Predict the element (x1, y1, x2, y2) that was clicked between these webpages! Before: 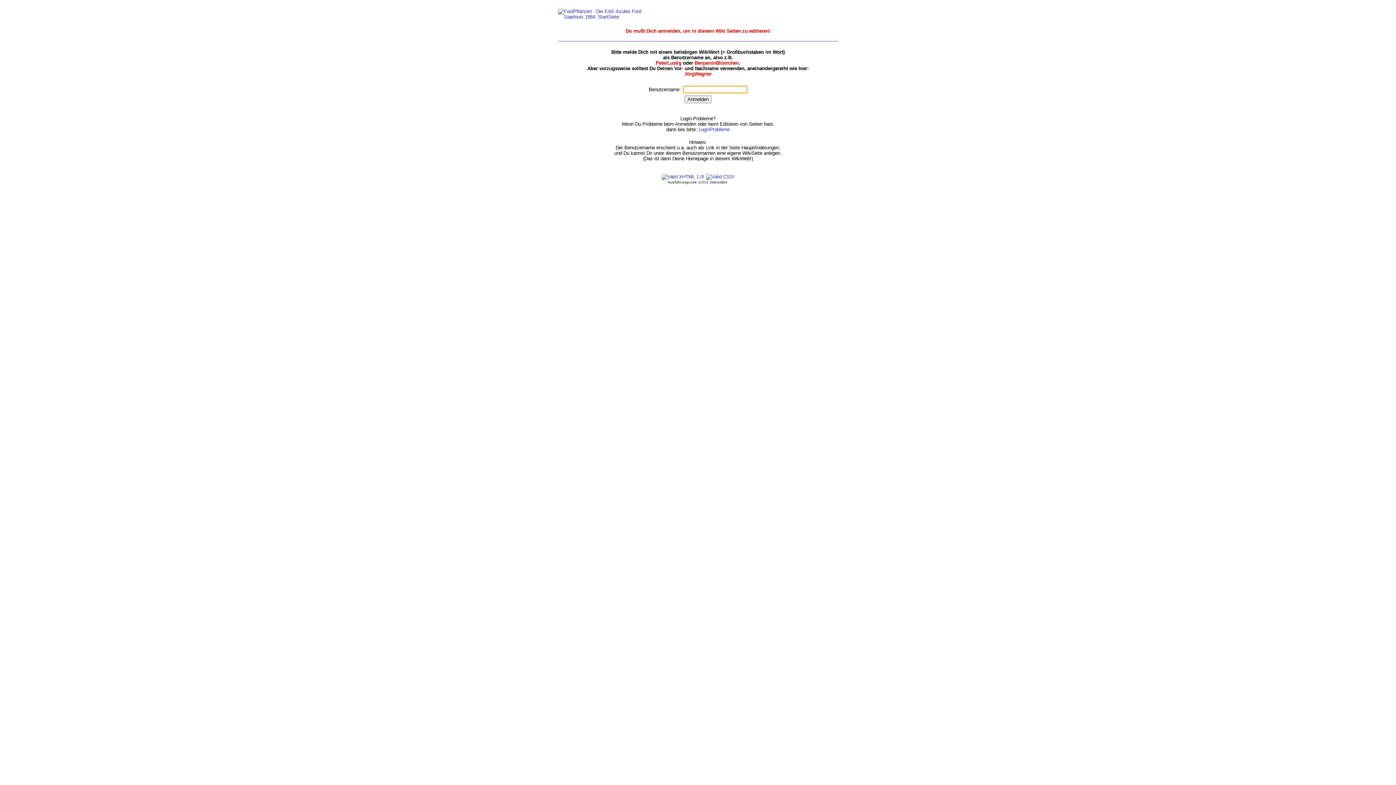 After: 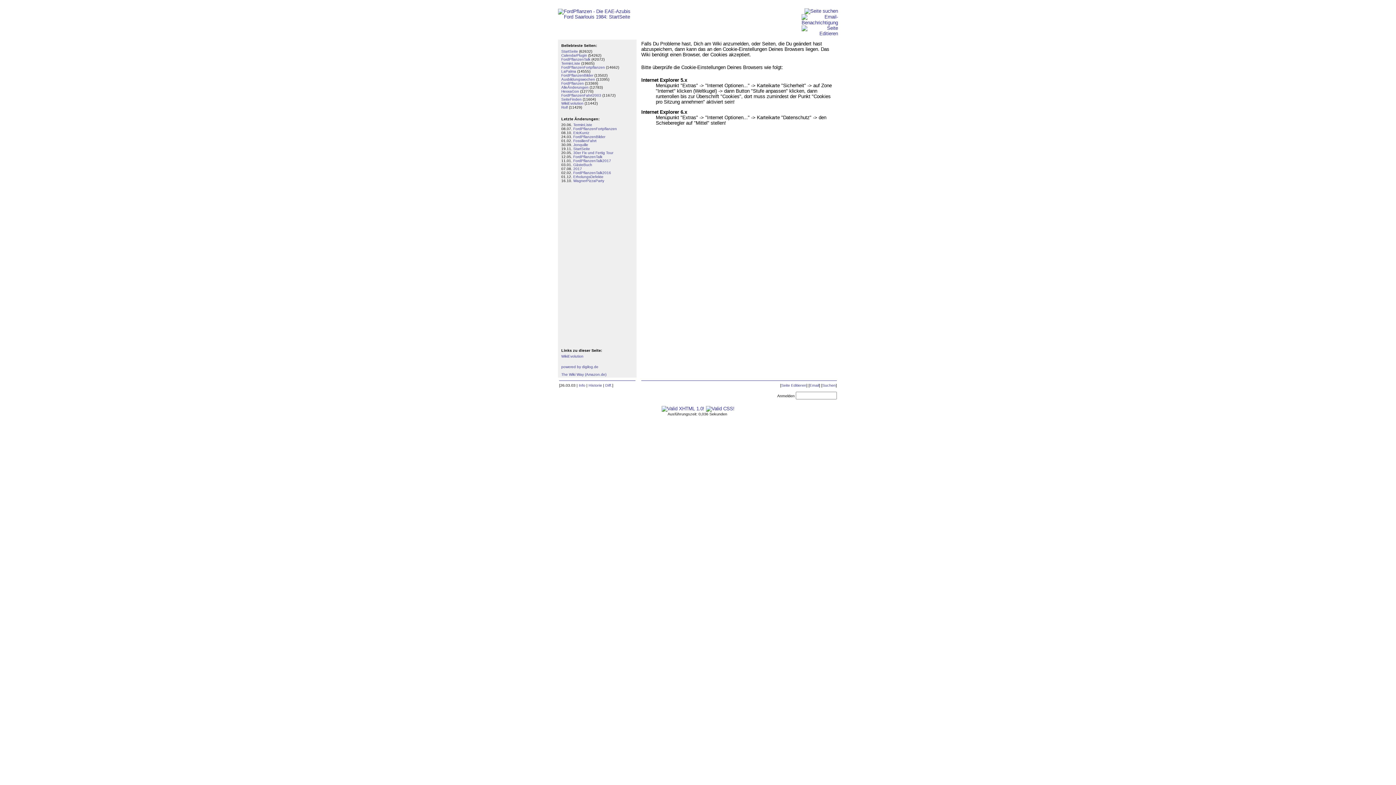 Action: bbox: (698, 126, 730, 132) label: LoginProbleme